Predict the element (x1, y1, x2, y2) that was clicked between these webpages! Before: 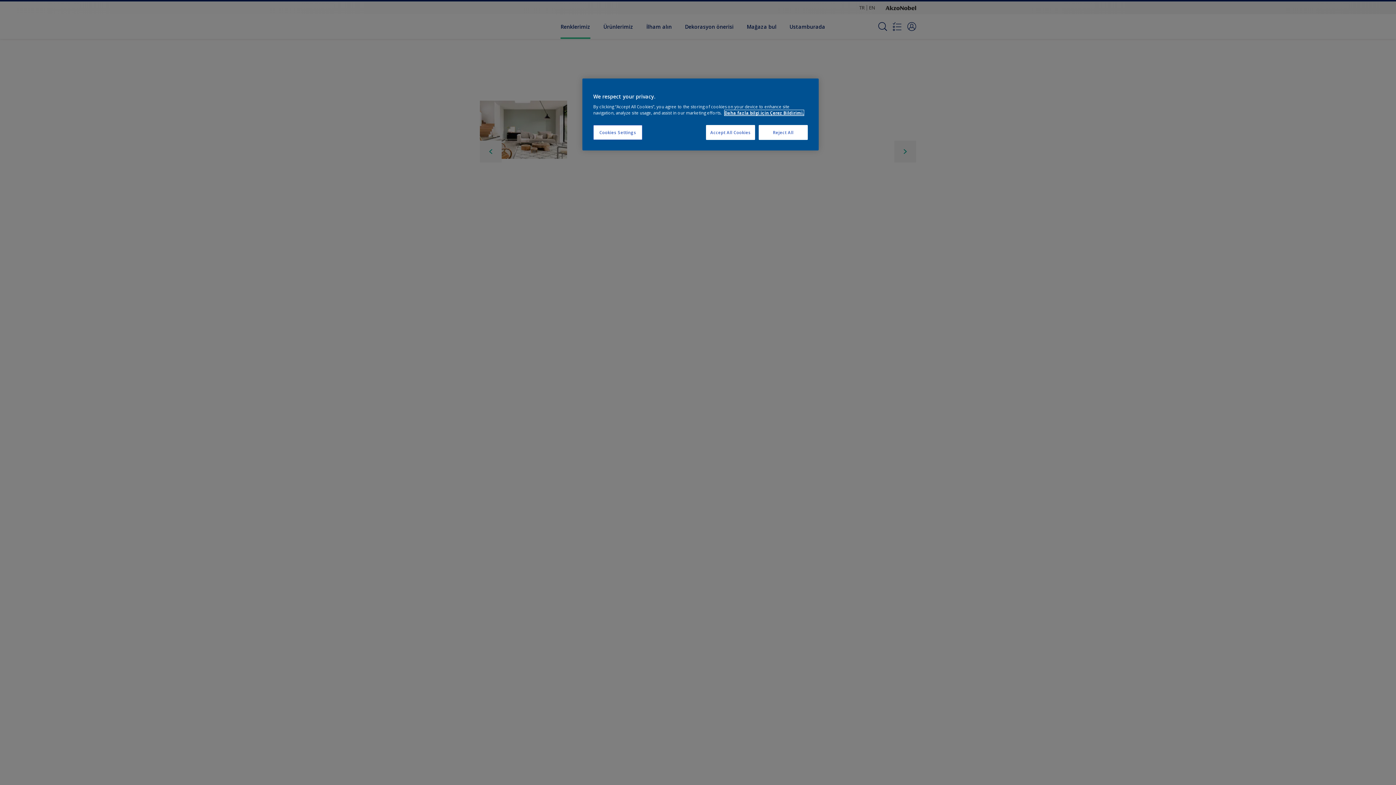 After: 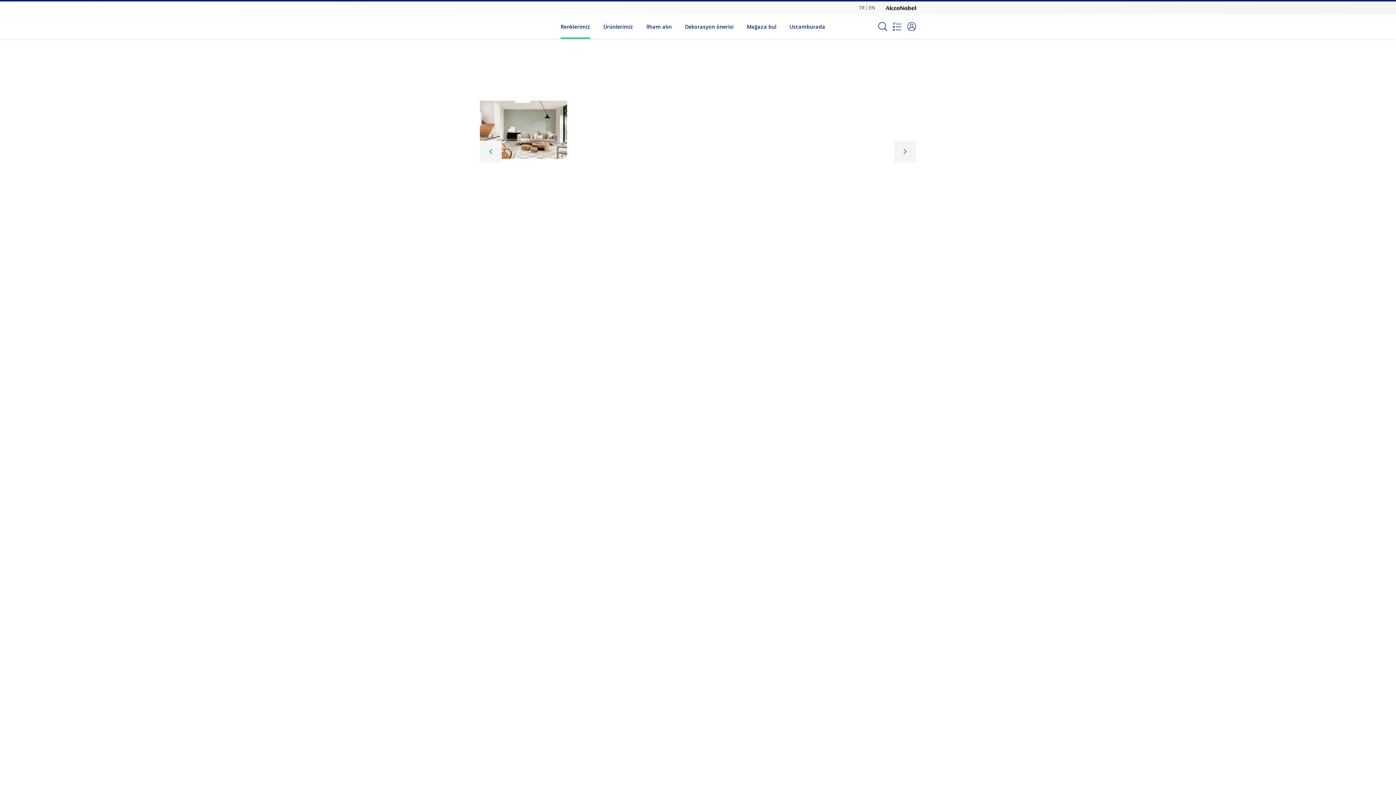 Action: bbox: (706, 125, 755, 140) label: Accept All Cookies